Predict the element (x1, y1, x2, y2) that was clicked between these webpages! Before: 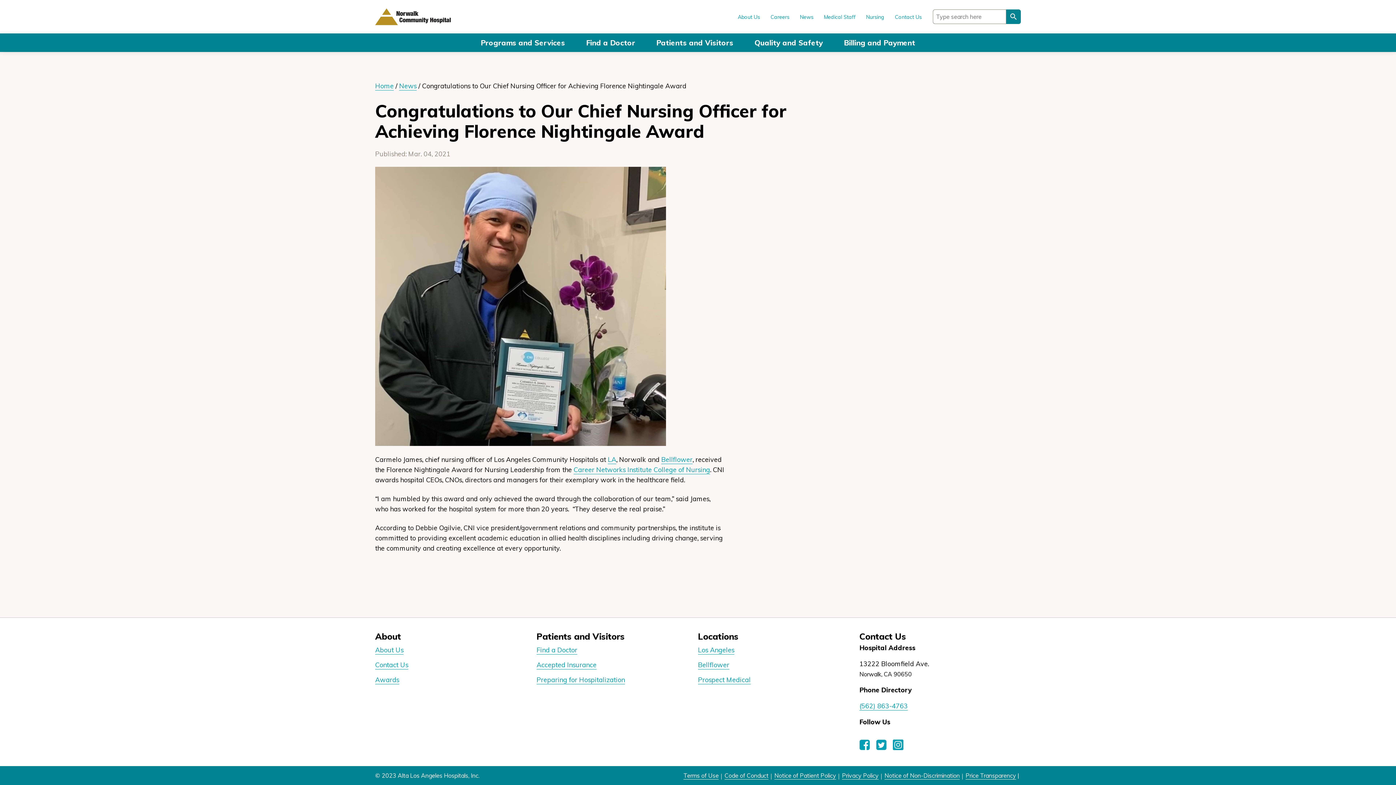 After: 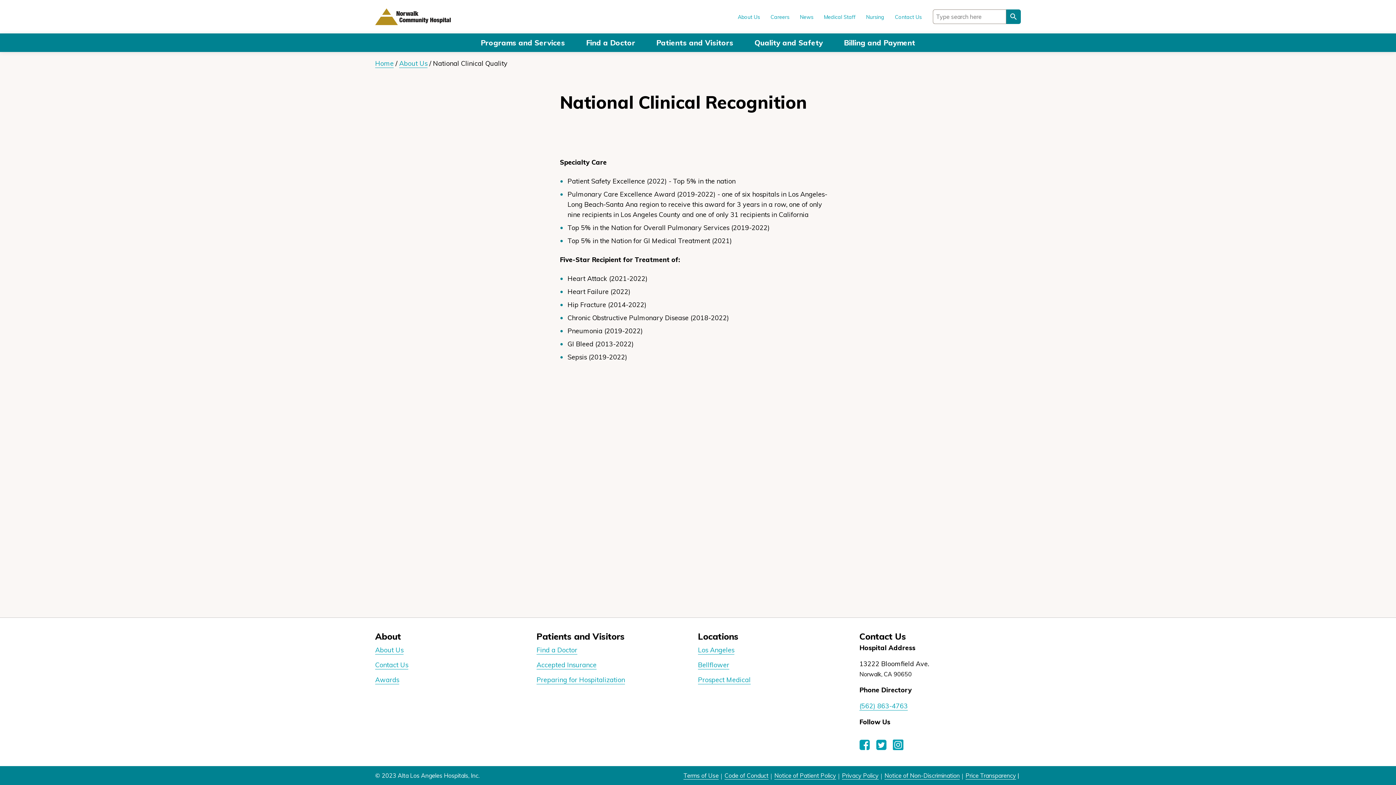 Action: label: Awards bbox: (375, 676, 399, 684)